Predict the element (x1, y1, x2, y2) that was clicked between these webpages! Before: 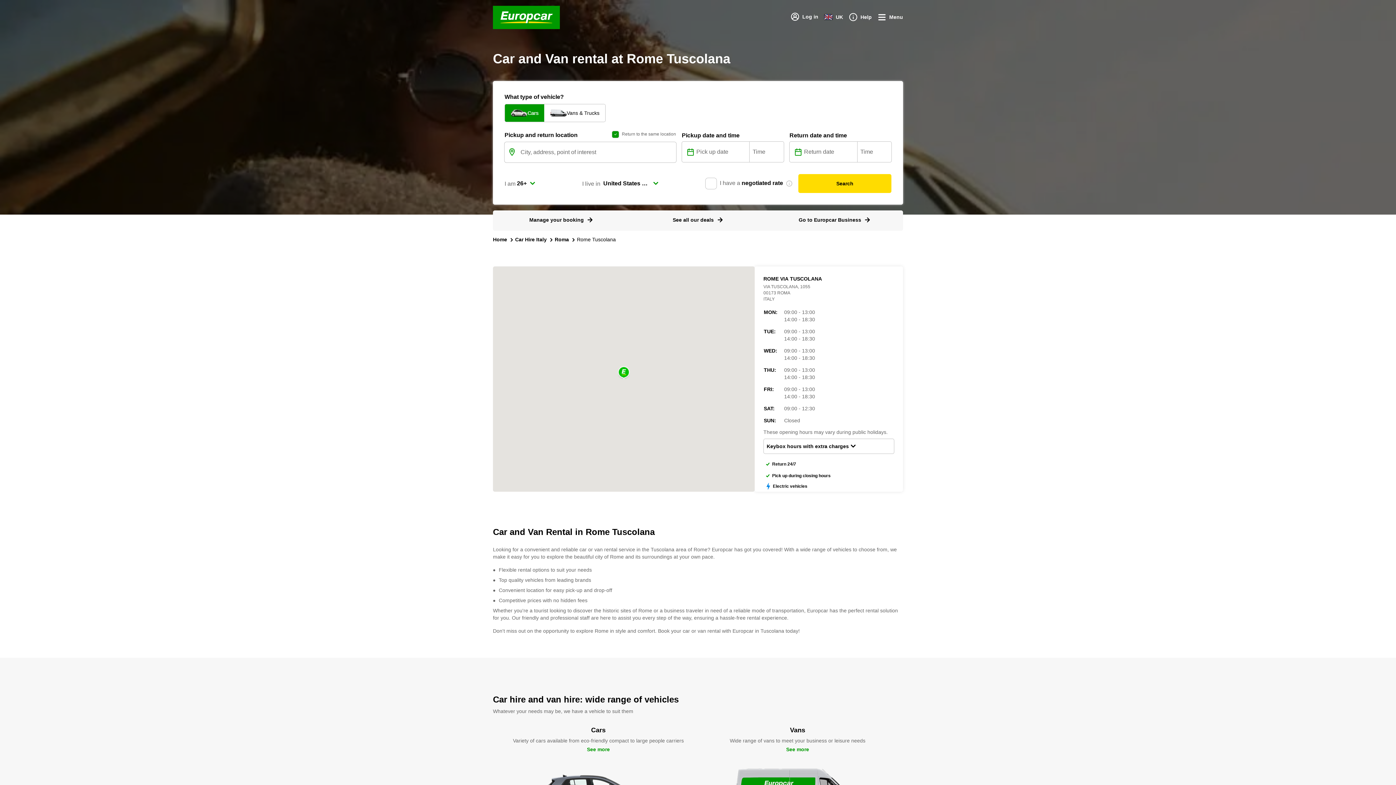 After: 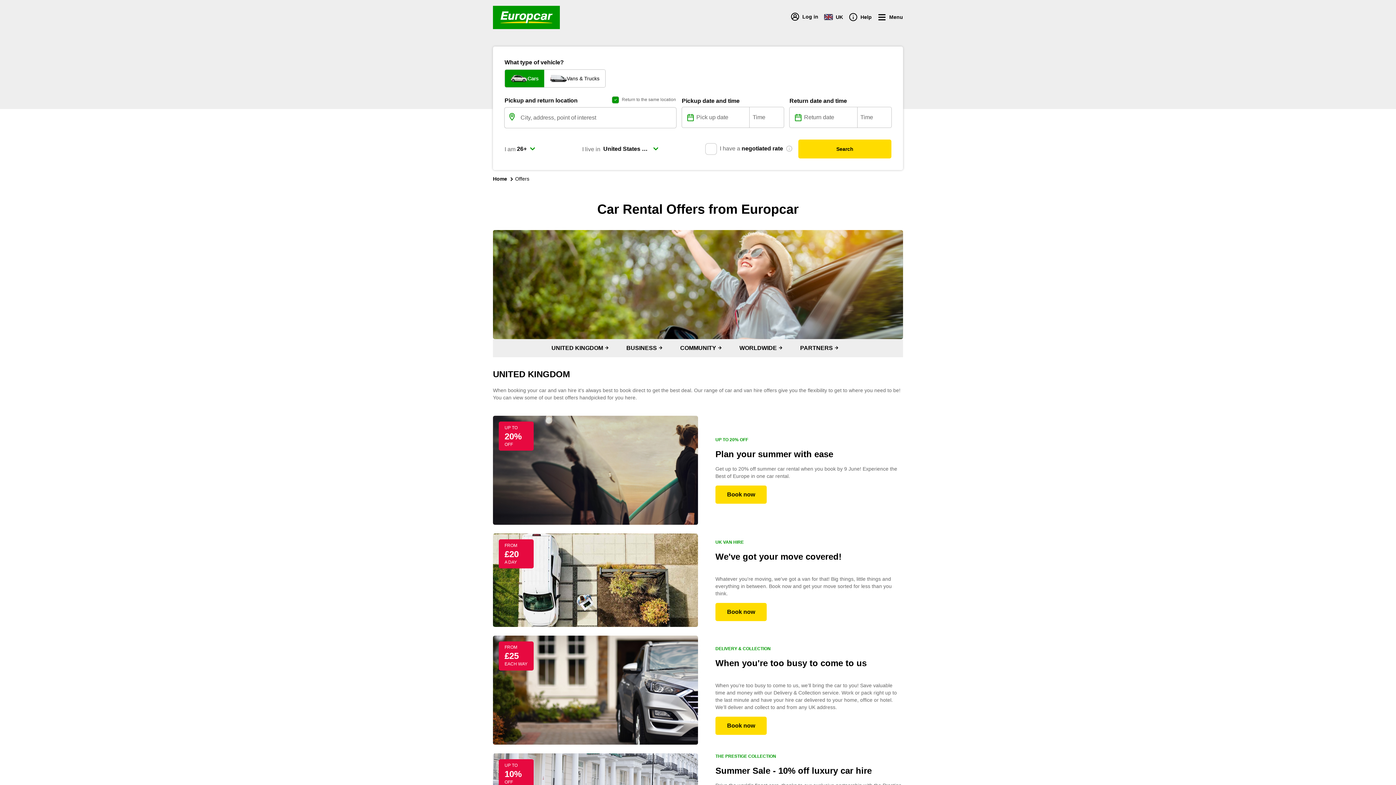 Action: bbox: (672, 216, 723, 223) label: See all our deals